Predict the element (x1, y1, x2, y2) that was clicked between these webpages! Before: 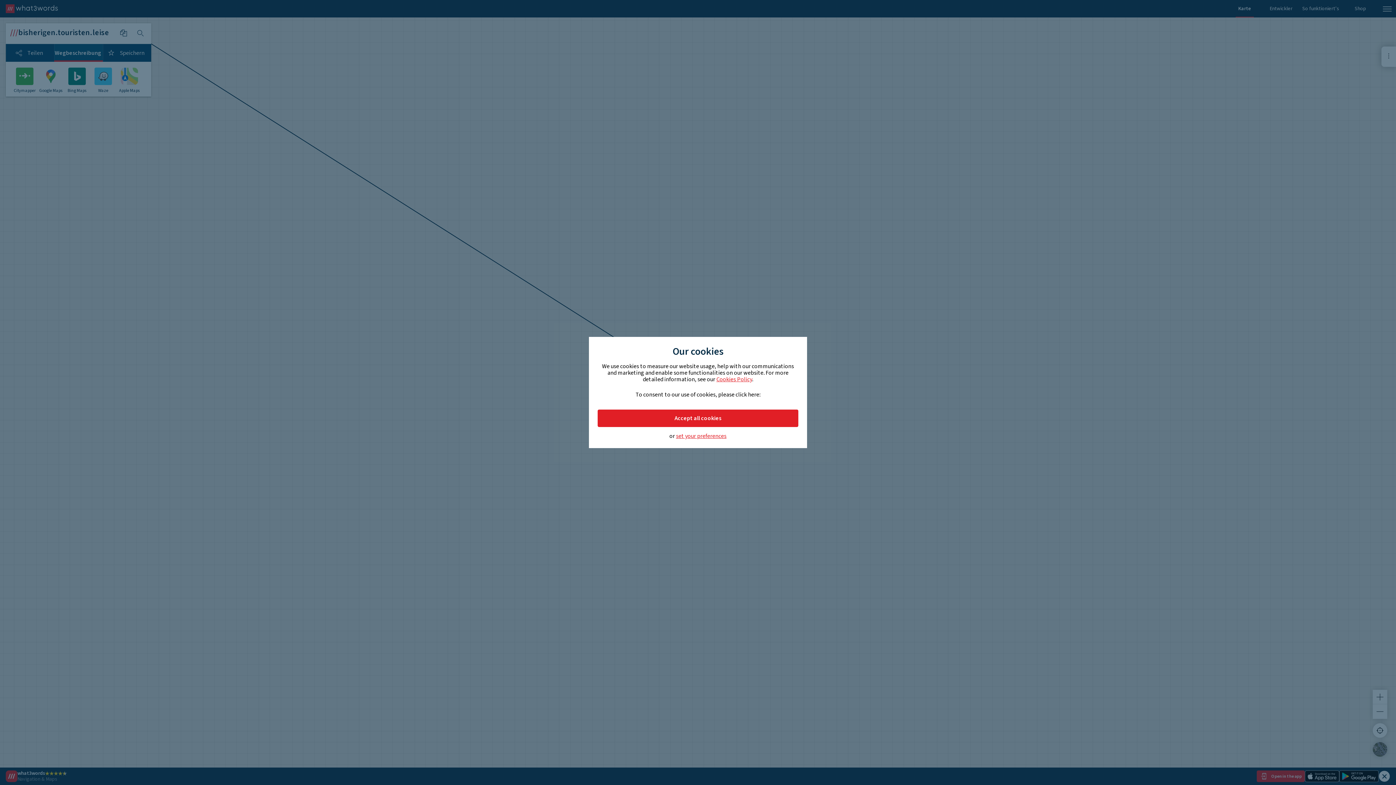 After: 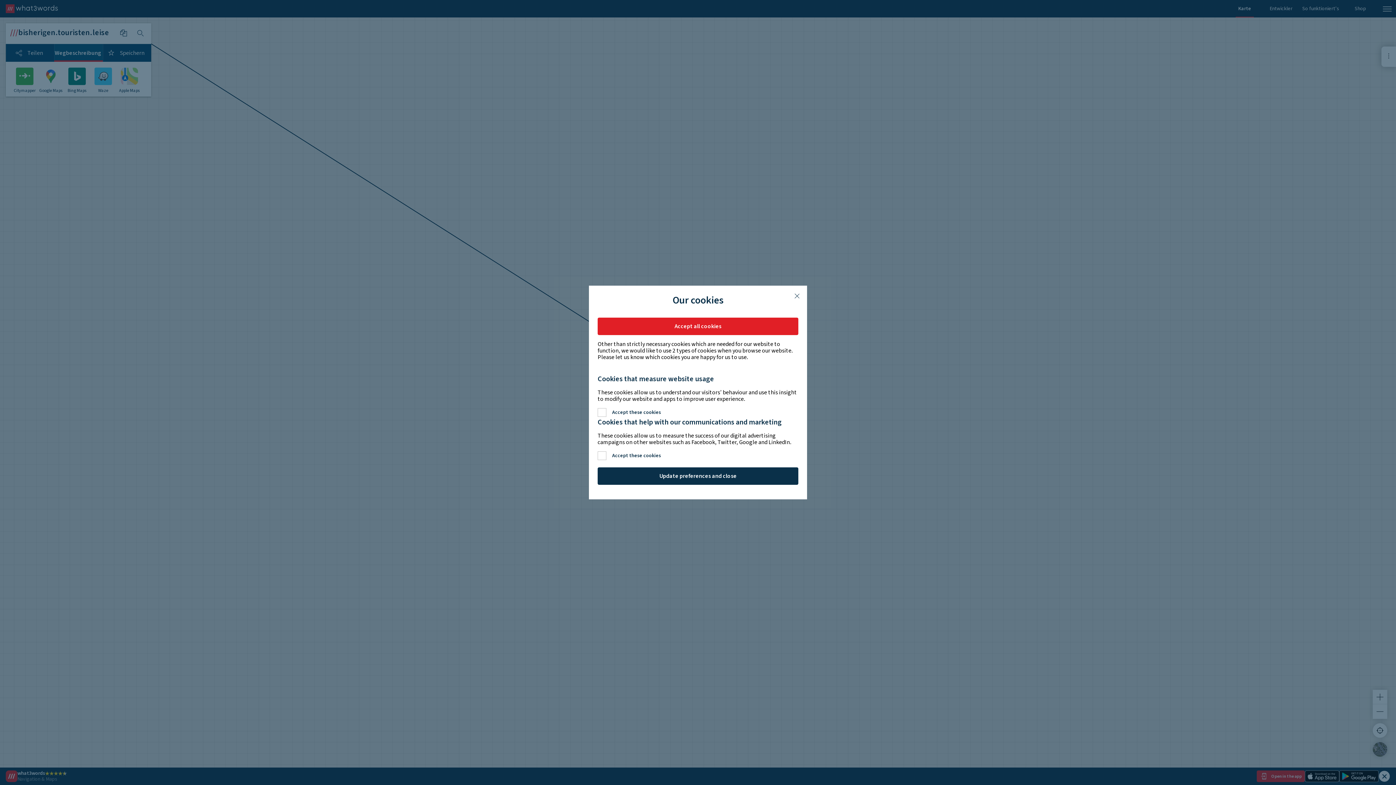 Action: label: set your preferences bbox: (676, 433, 726, 439)